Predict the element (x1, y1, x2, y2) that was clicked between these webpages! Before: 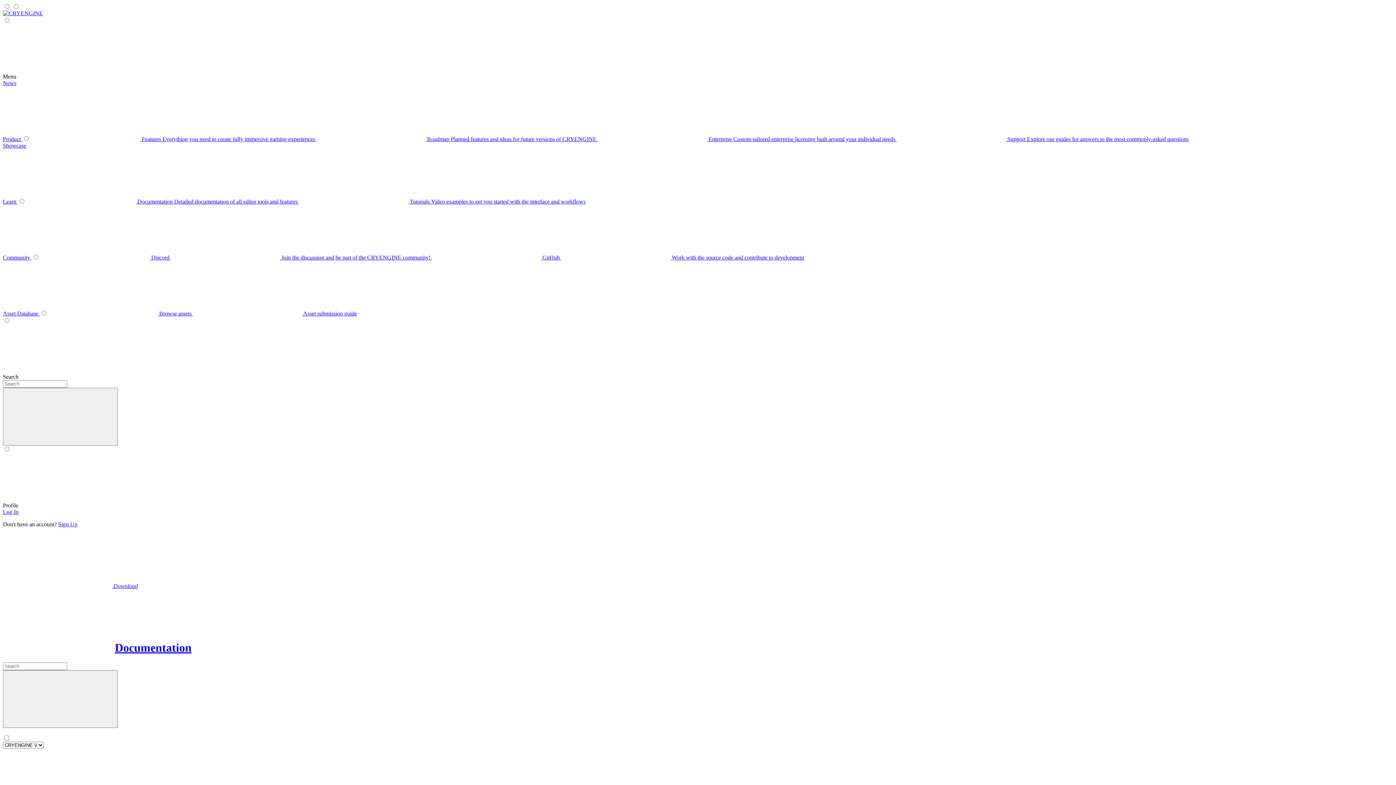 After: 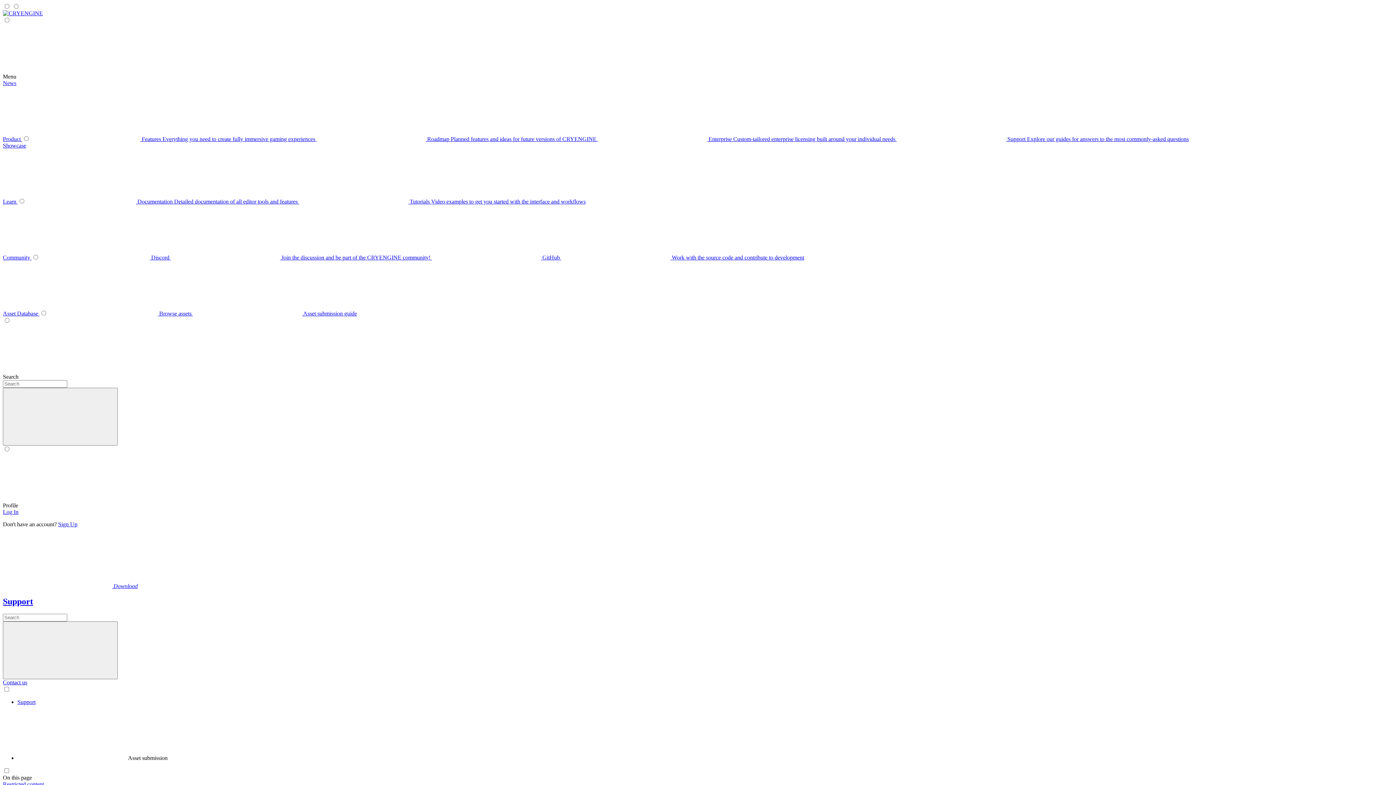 Action: label: submenu bbox: (193, 310, 357, 316)